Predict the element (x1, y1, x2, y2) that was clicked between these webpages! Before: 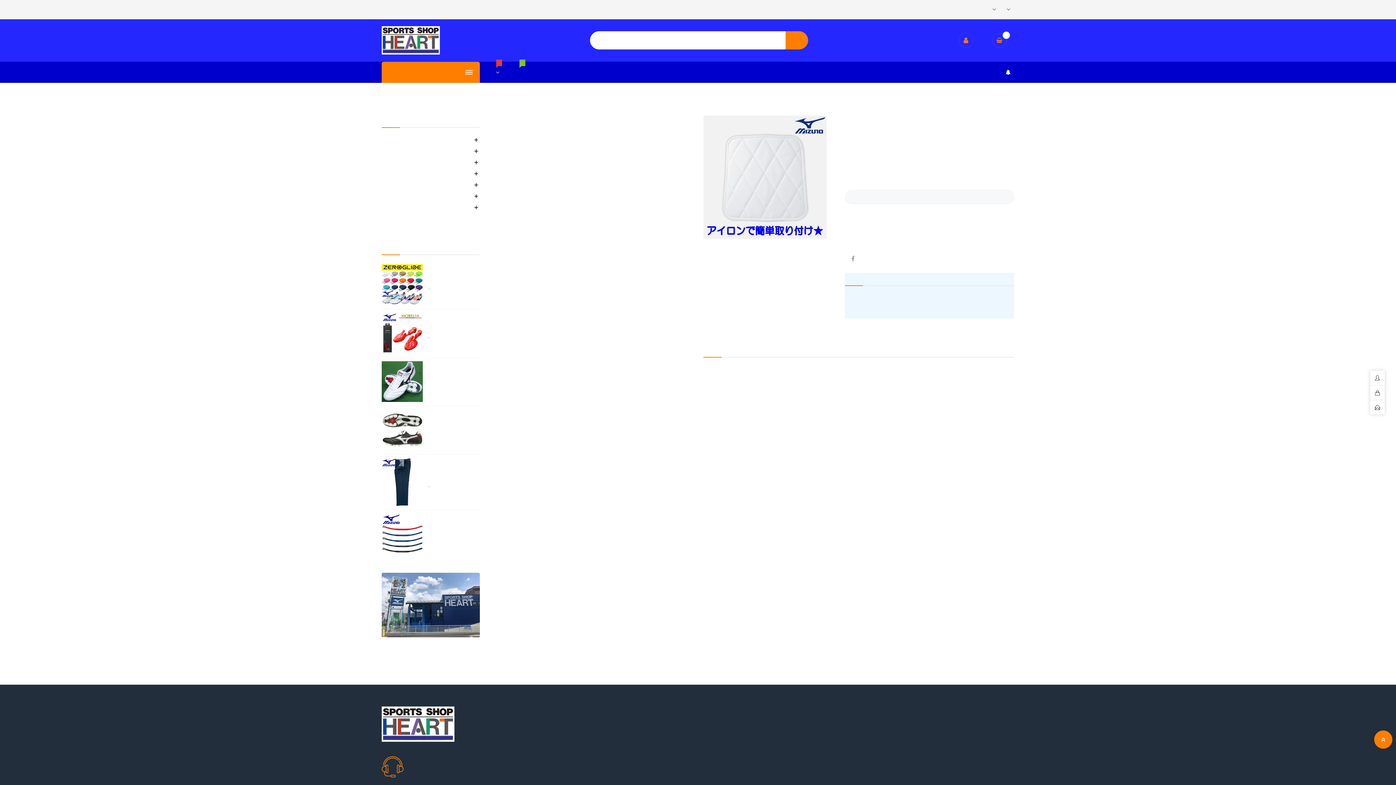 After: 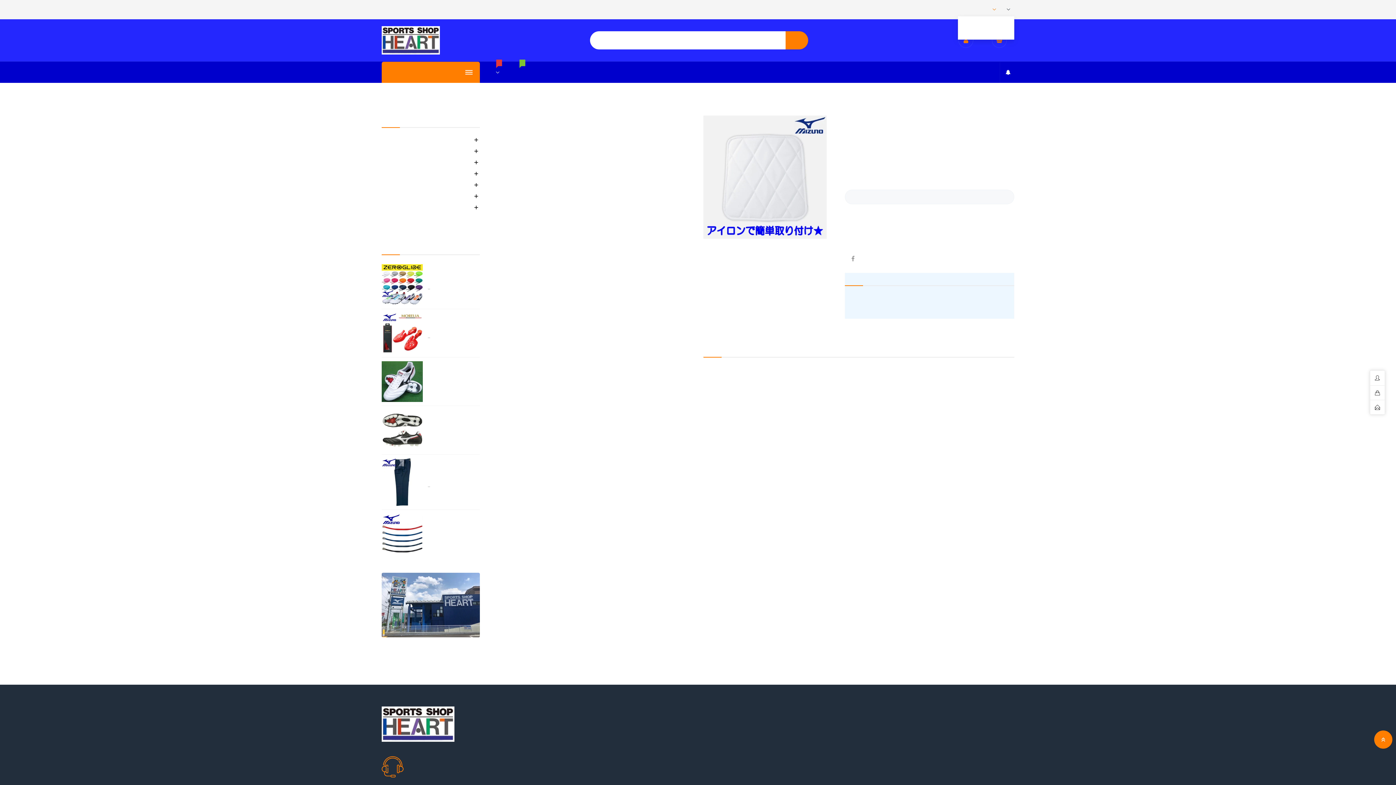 Action: bbox: (989, 6, 1000, 12) label: JPY ¥